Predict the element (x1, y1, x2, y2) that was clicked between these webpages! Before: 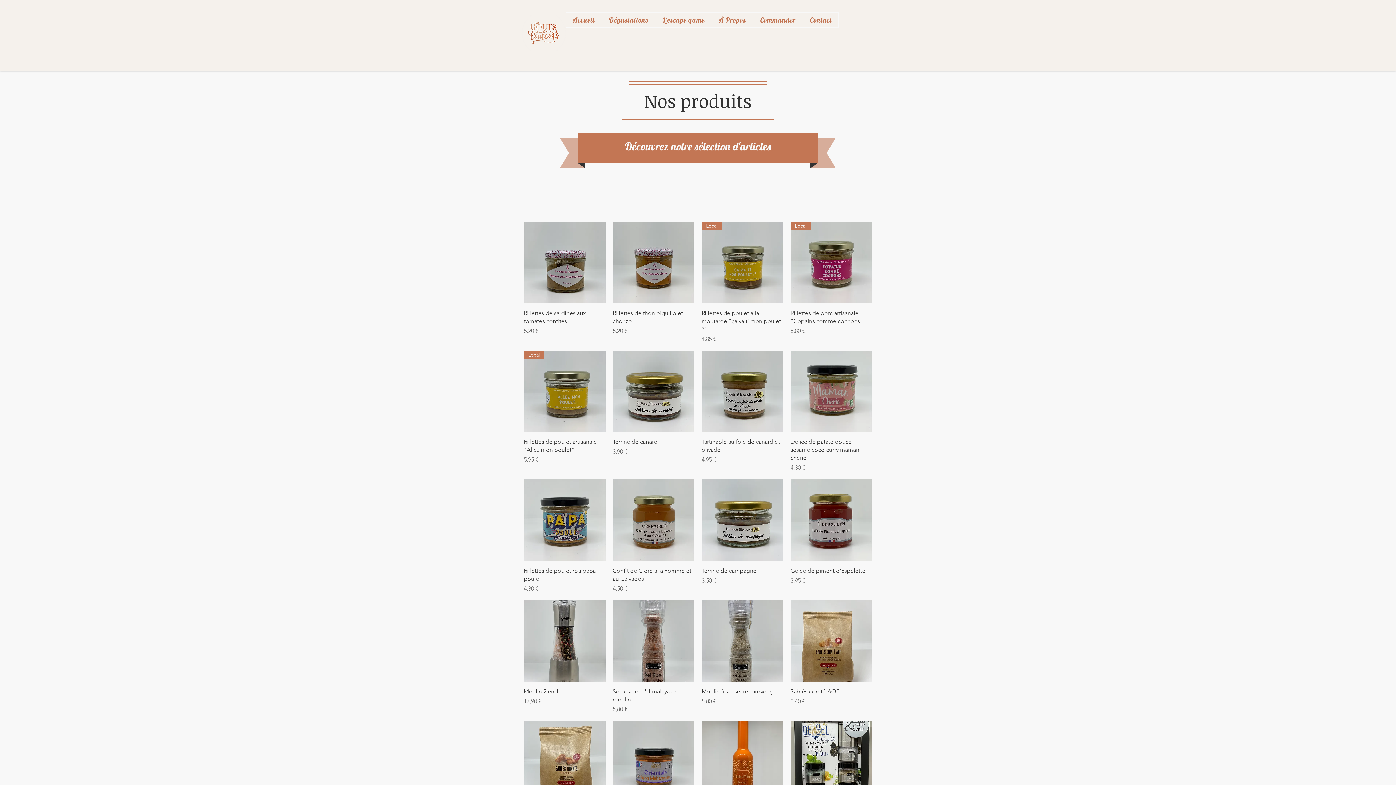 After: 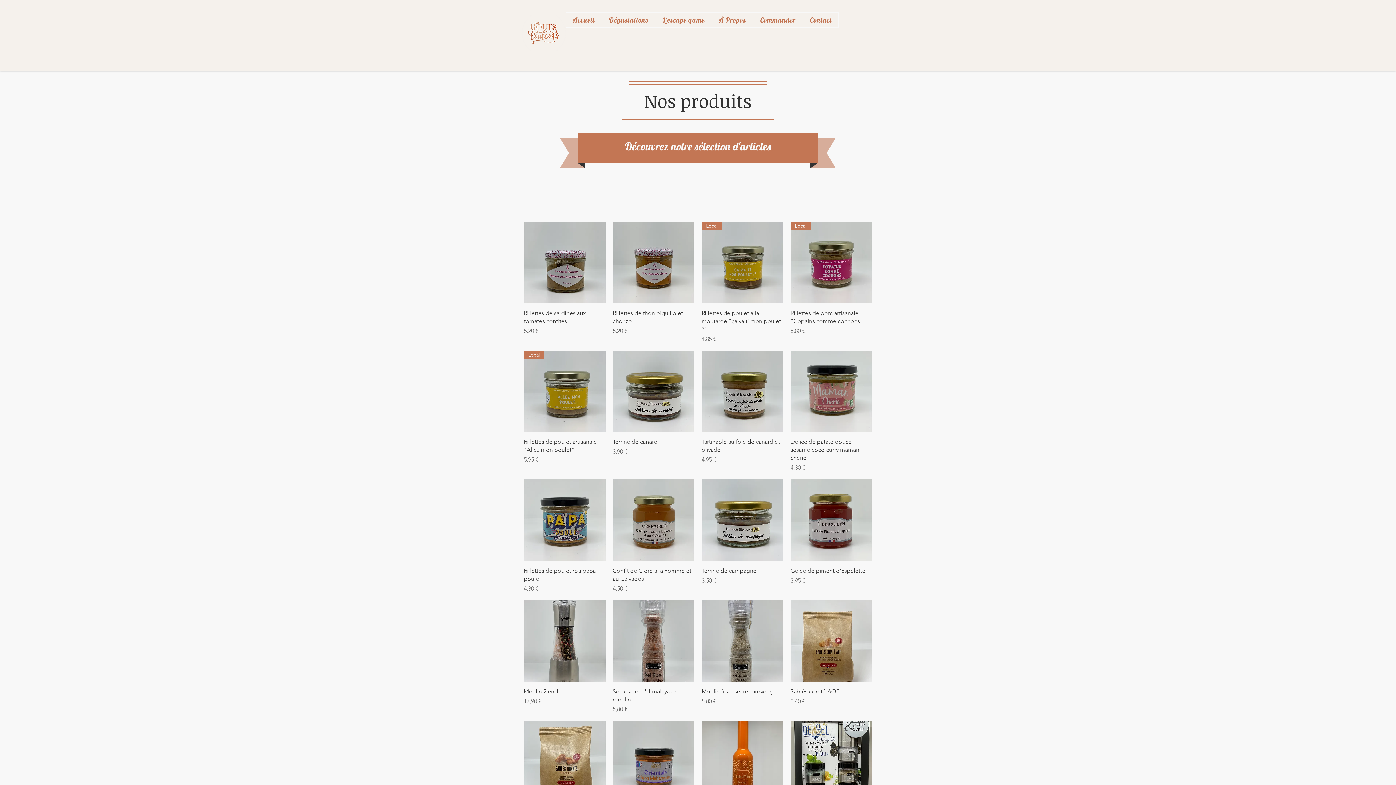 Action: bbox: (712, 12, 752, 27) label: À Propos